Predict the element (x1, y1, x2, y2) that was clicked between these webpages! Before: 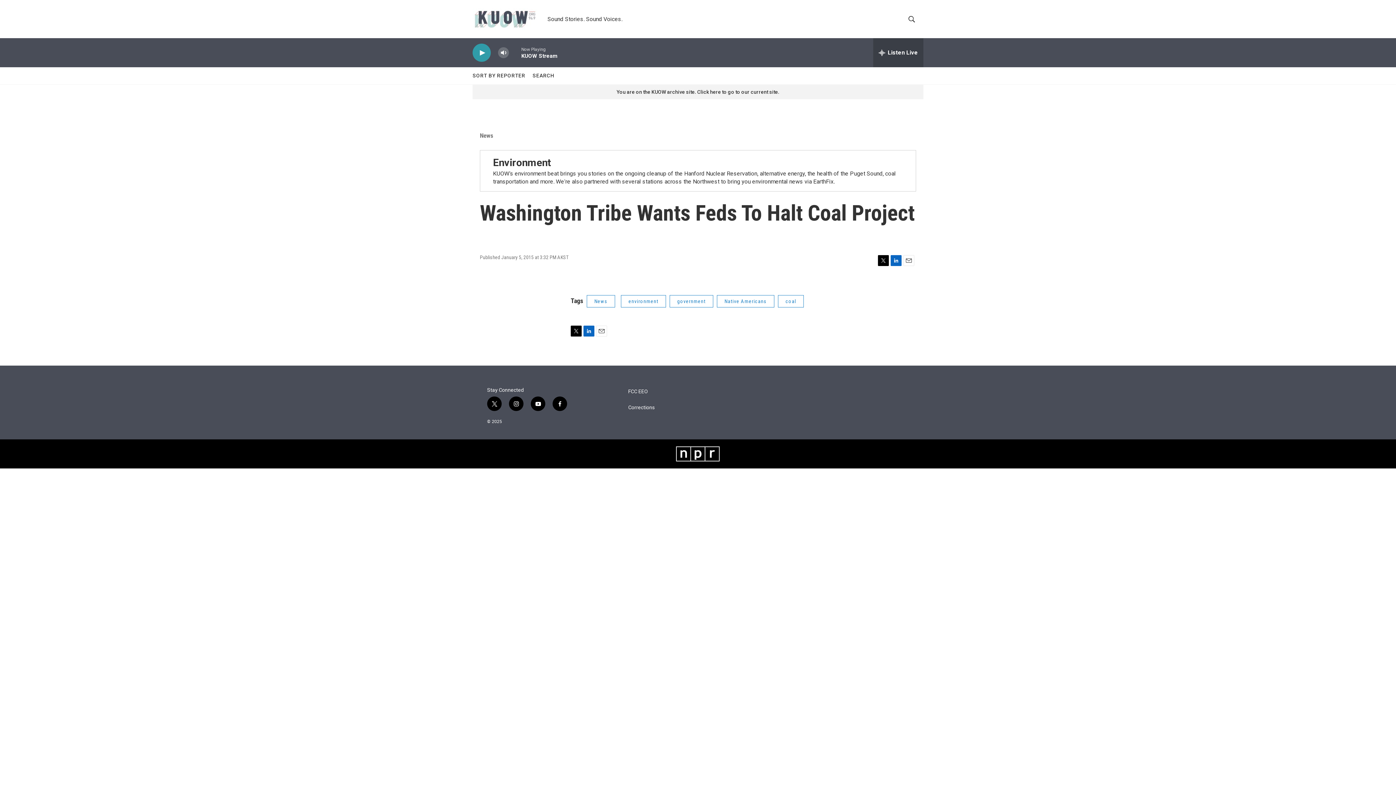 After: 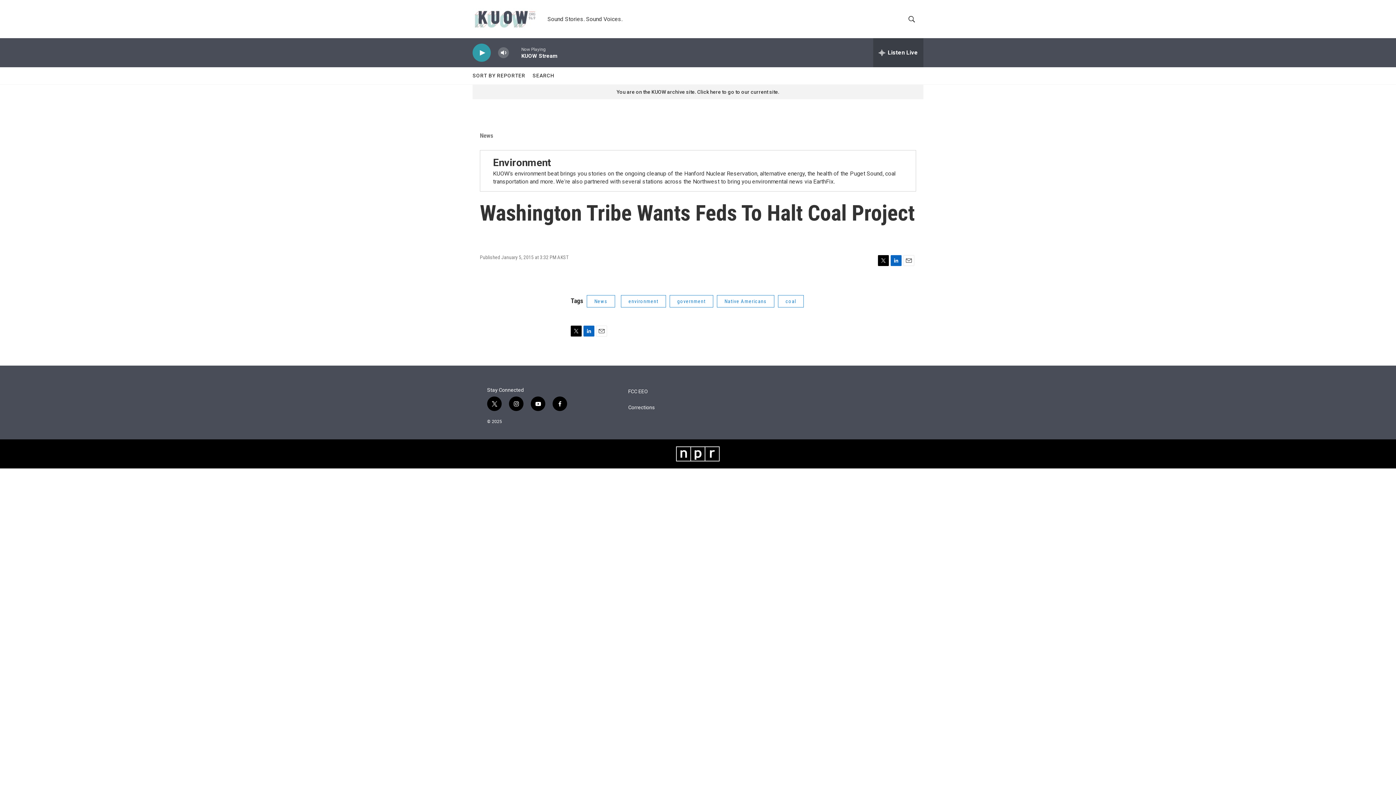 Action: label: LinkedIn bbox: (583, 325, 594, 336)